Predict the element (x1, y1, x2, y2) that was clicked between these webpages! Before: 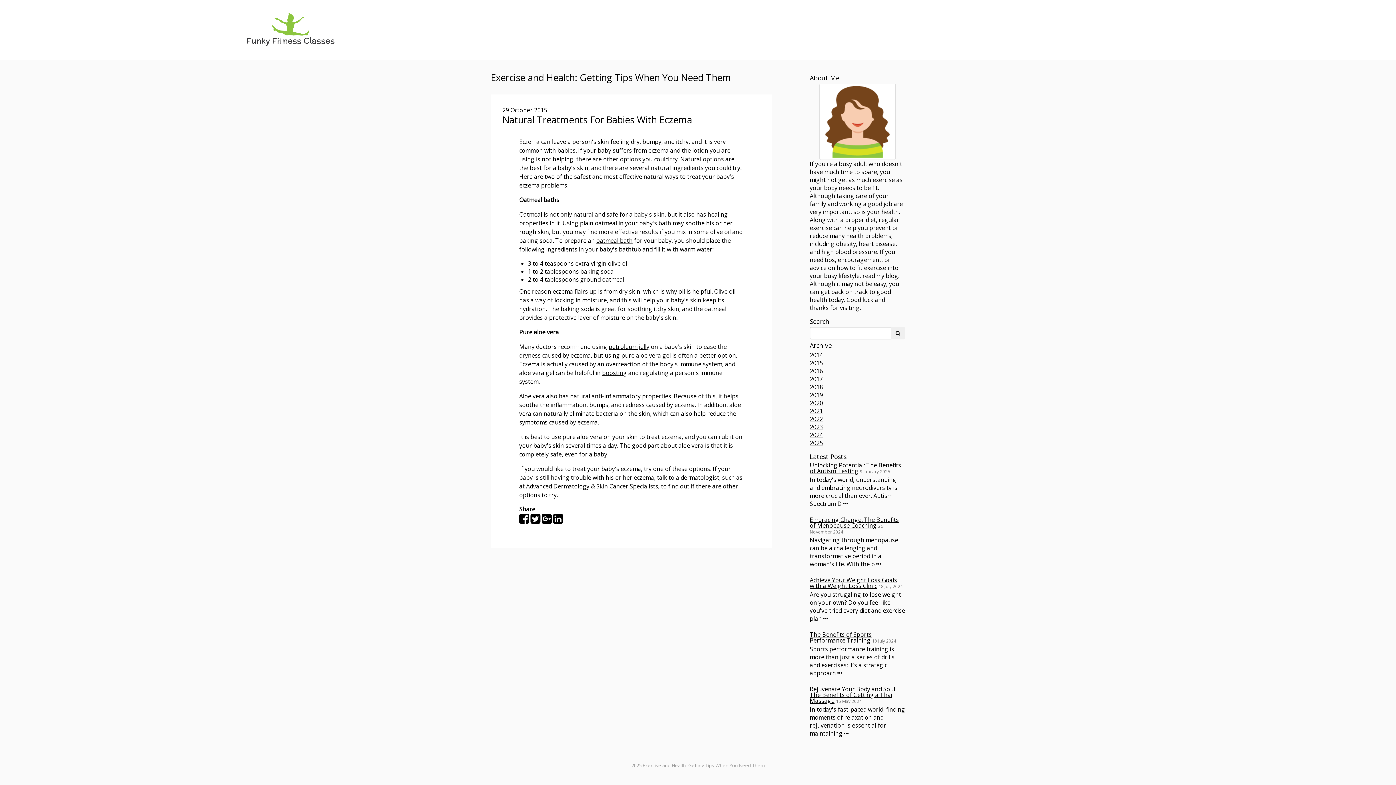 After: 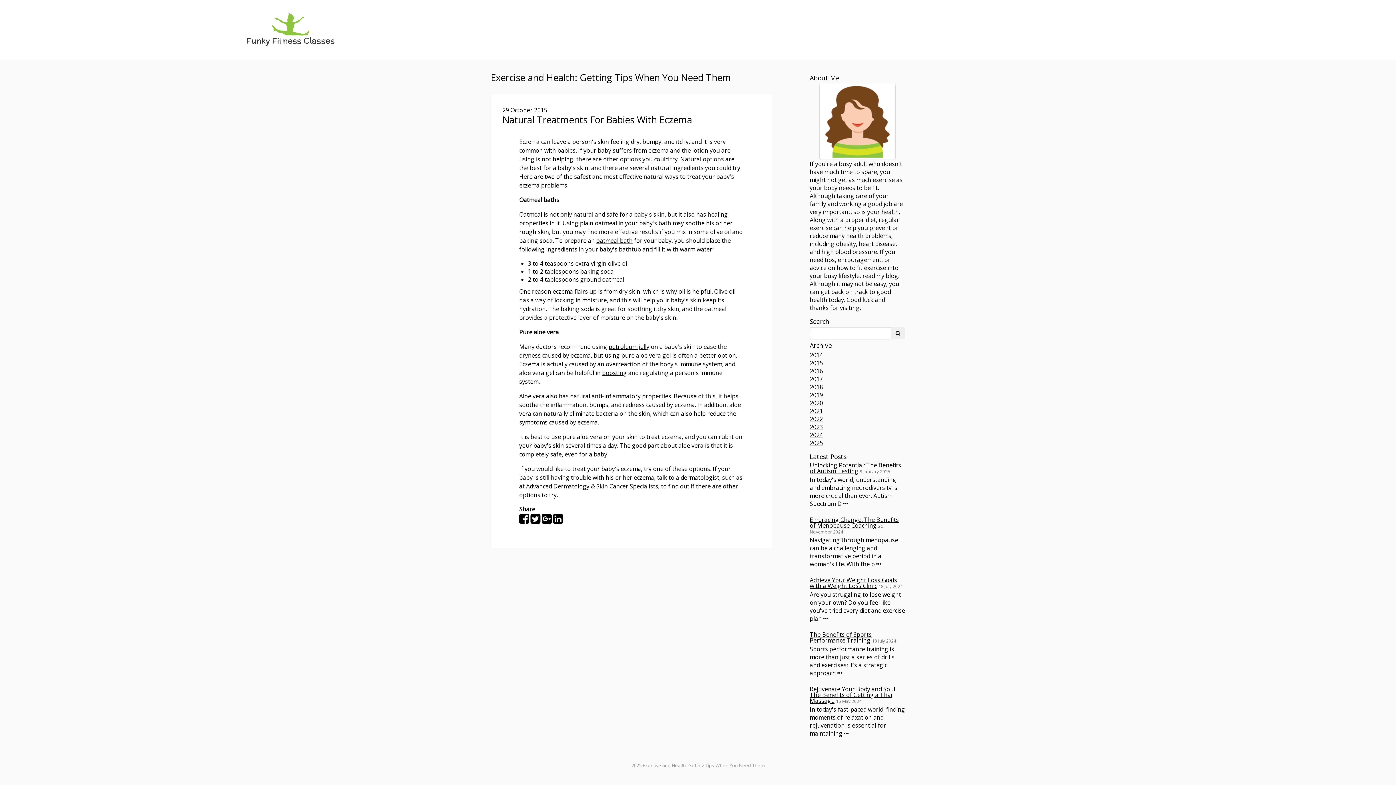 Action: bbox: (519, 517, 529, 525)